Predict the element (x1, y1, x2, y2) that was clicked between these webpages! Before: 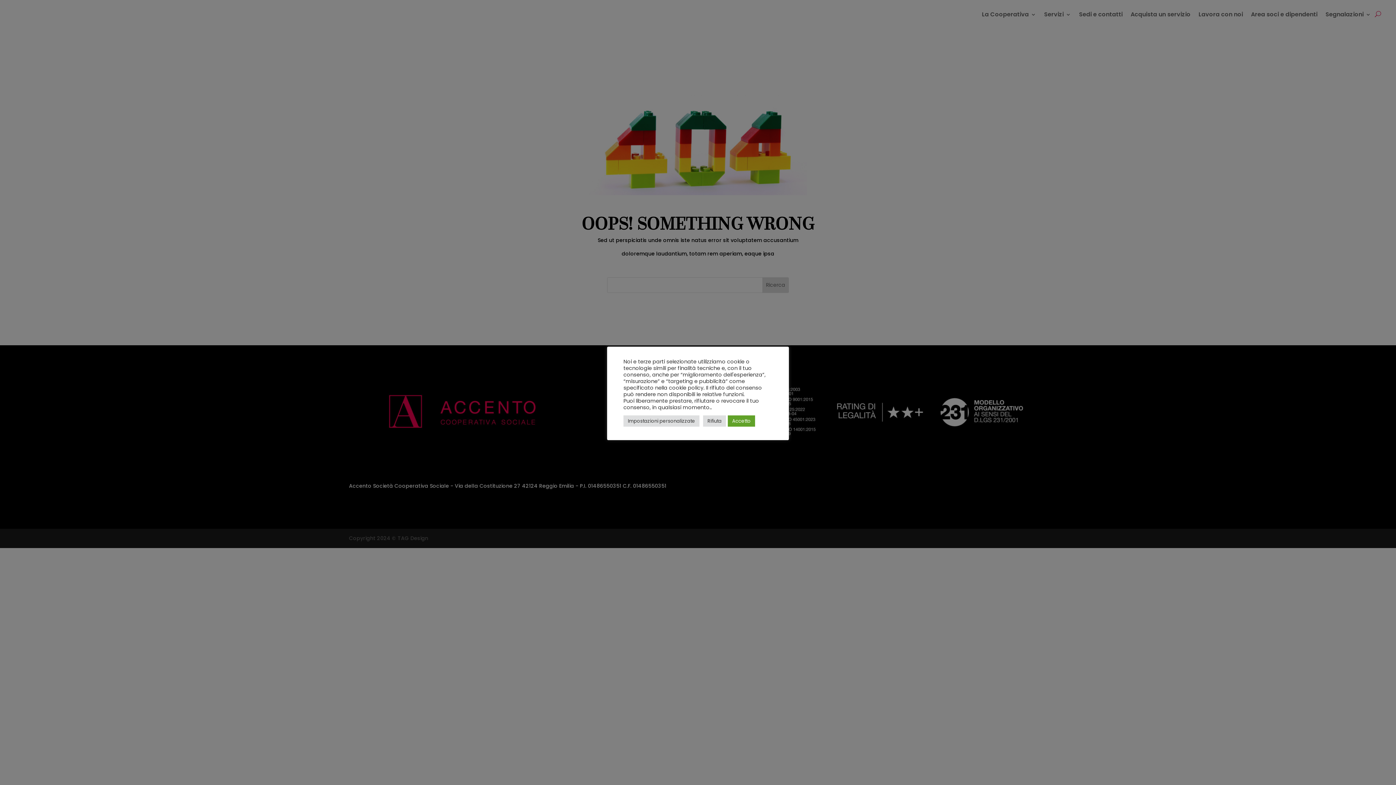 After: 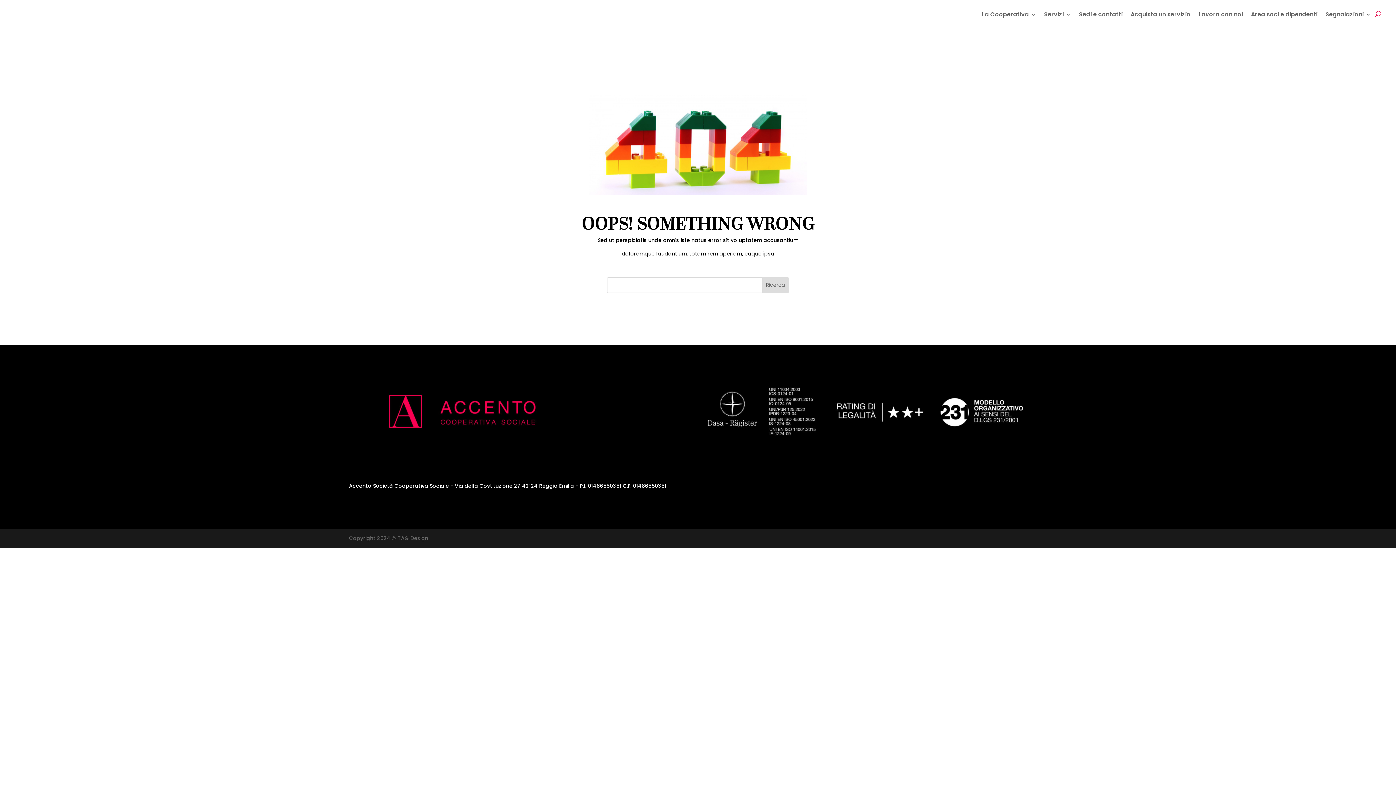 Action: label: Rifiuta bbox: (703, 415, 726, 426)